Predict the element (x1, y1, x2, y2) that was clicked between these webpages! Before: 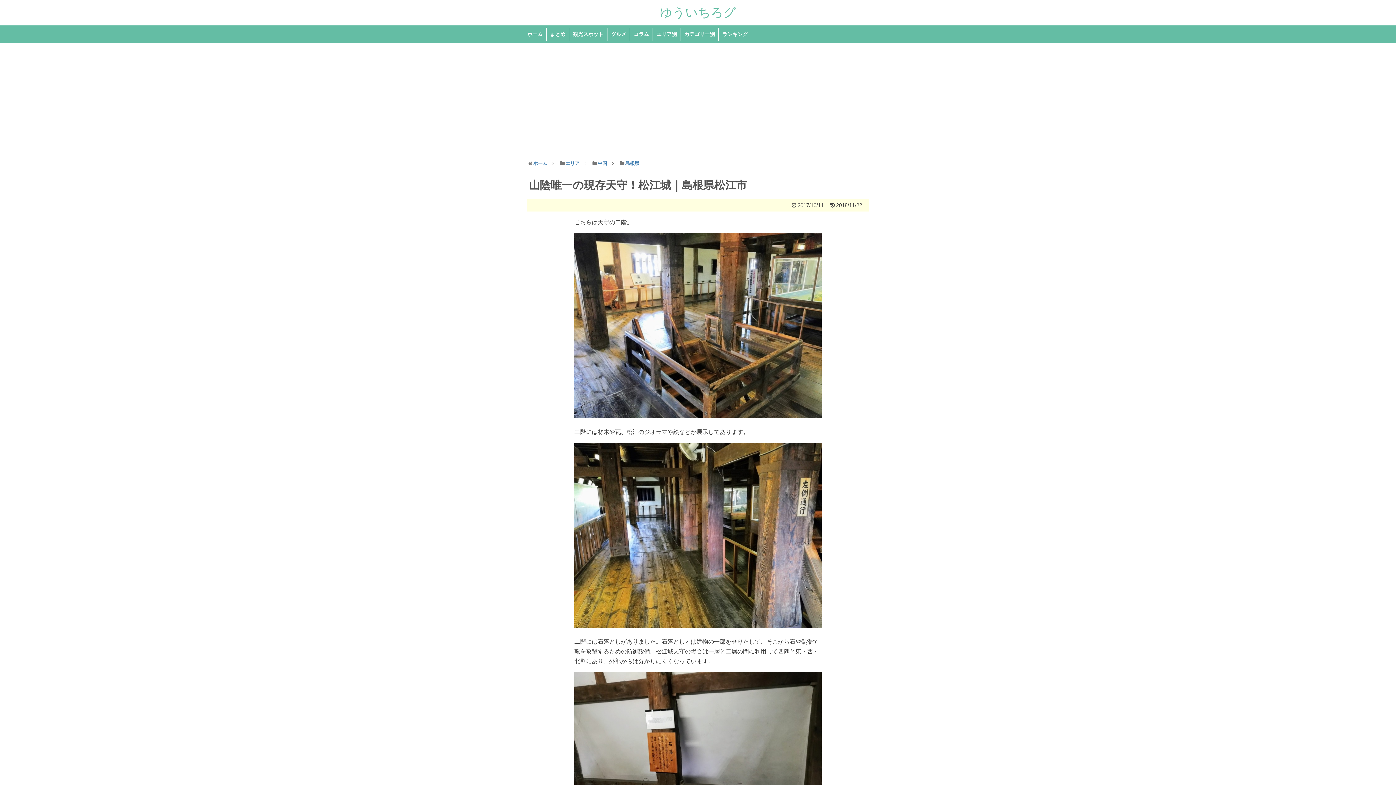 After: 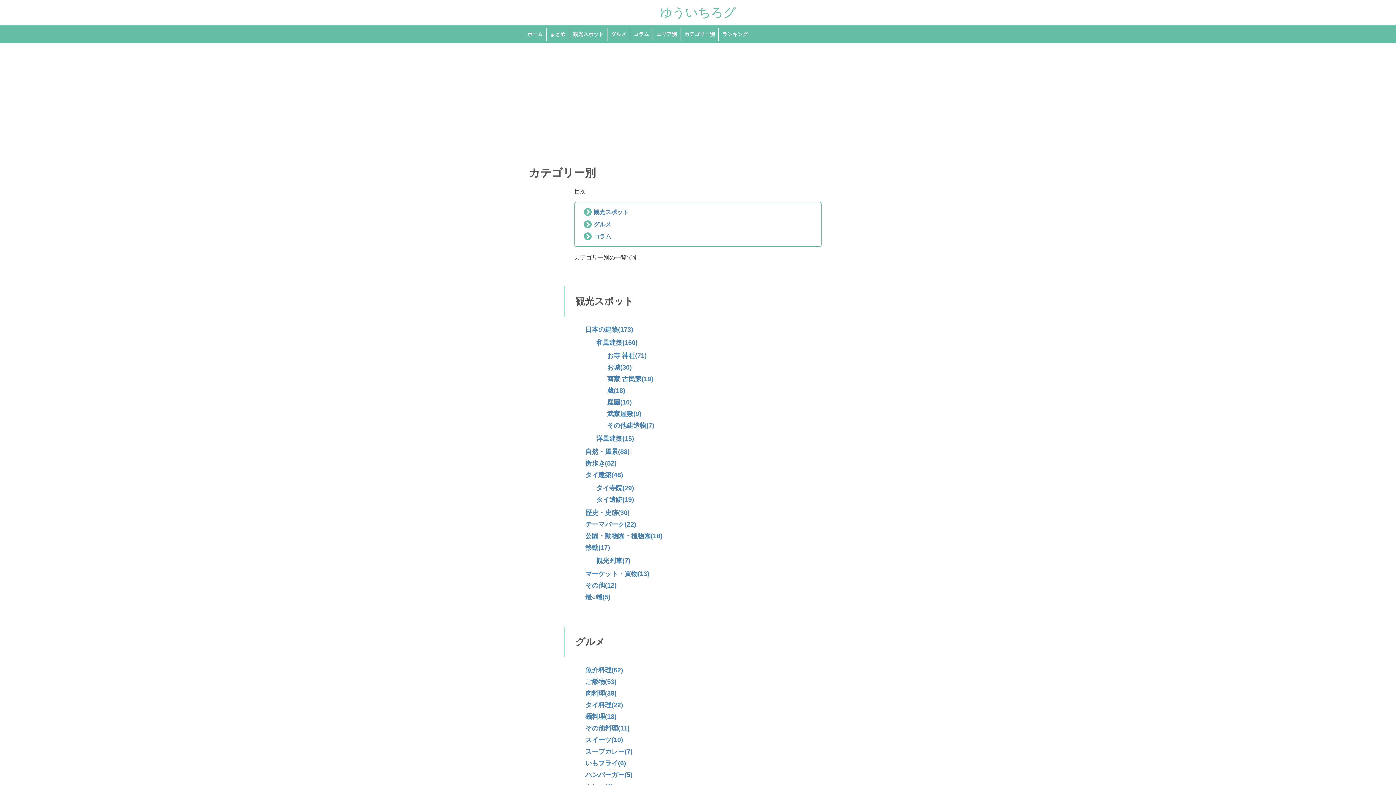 Action: bbox: (680, 27, 718, 40) label: カテゴリー別